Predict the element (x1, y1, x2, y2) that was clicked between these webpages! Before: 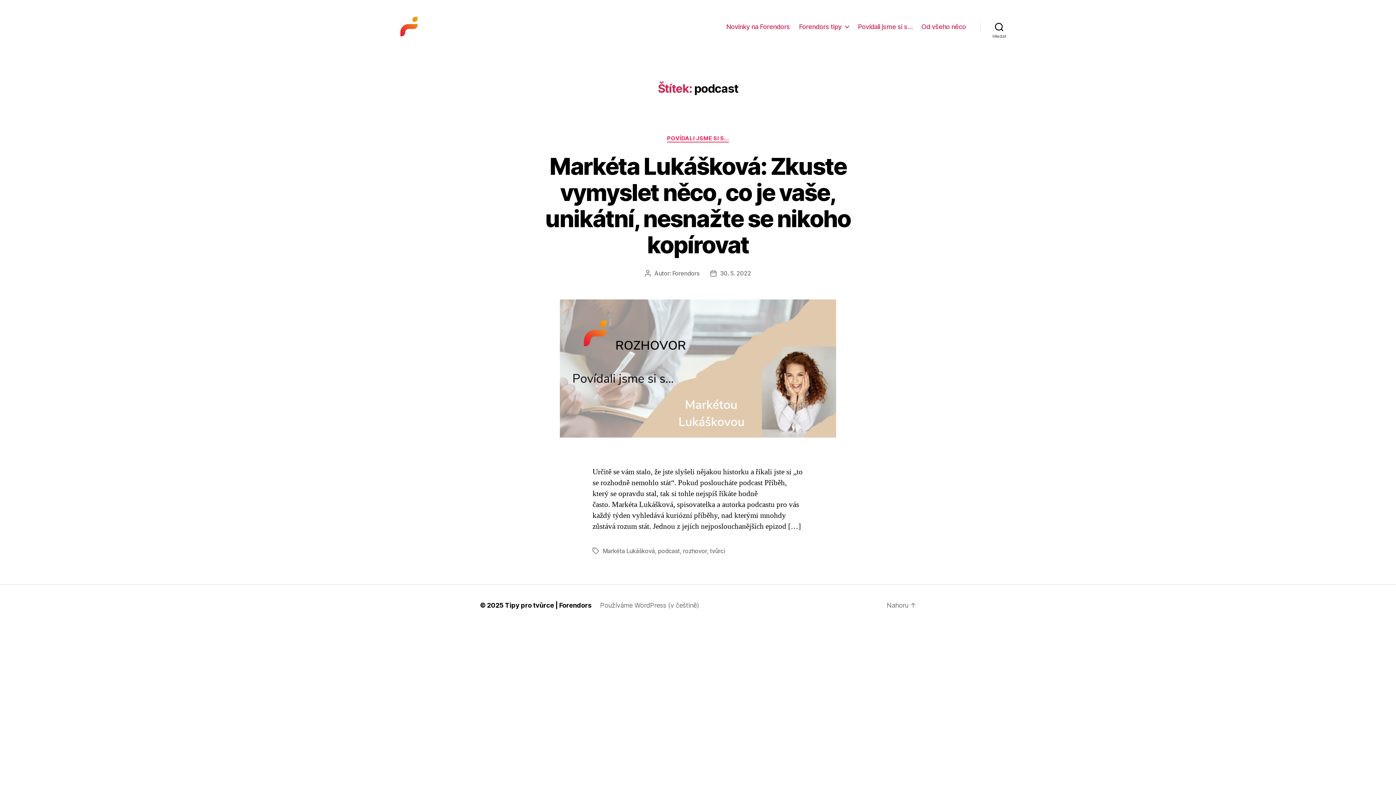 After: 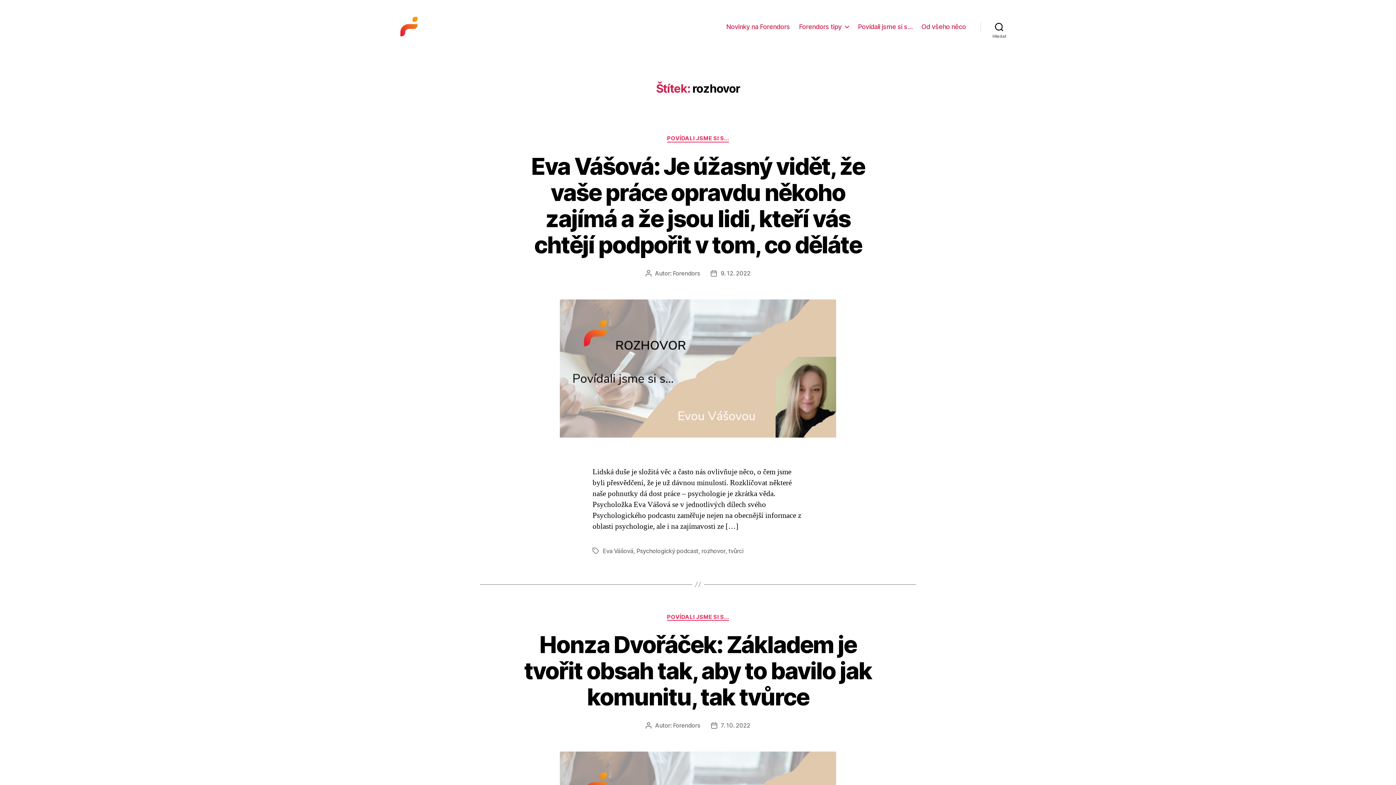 Action: bbox: (683, 547, 707, 554) label: rozhovor